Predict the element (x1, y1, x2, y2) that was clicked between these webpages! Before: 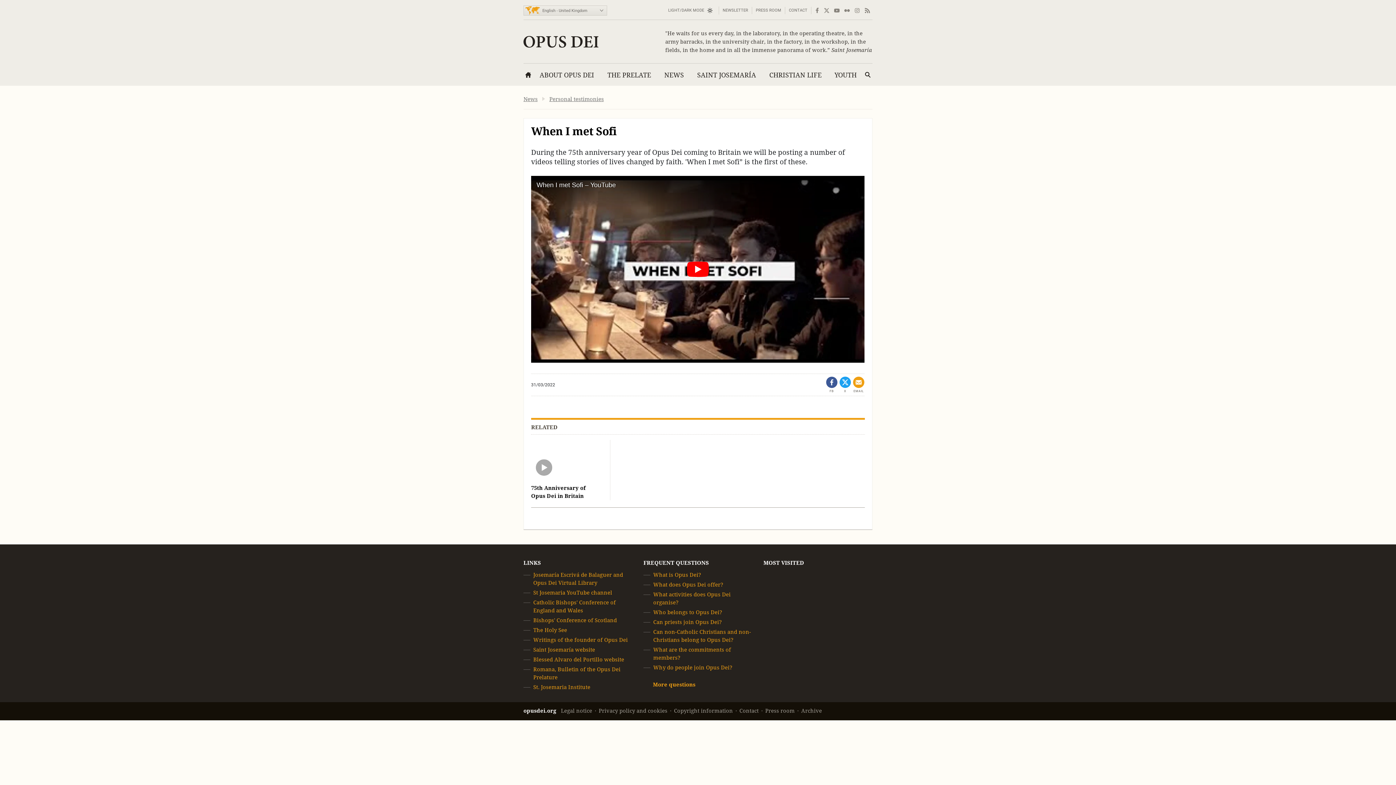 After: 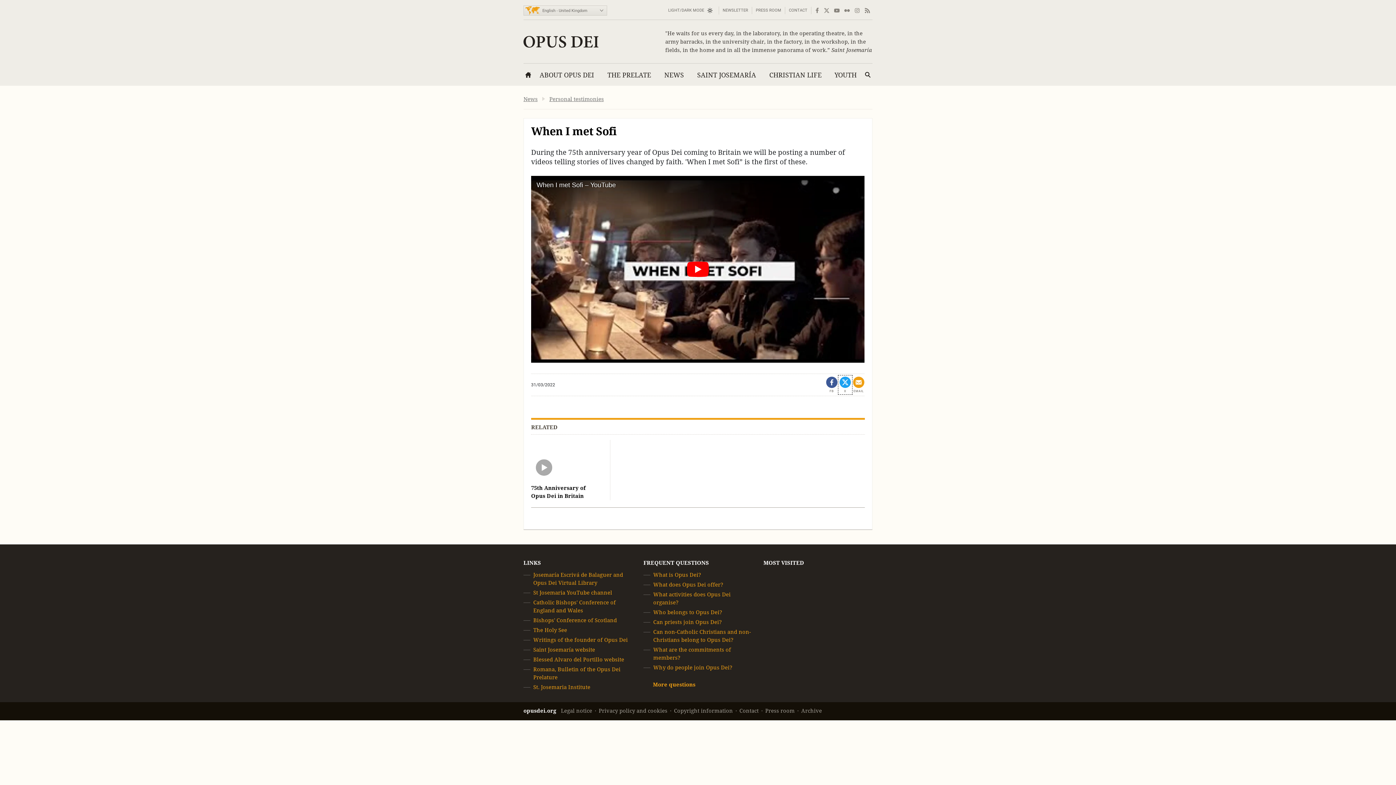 Action: label: X bbox: (839, 376, 851, 393)